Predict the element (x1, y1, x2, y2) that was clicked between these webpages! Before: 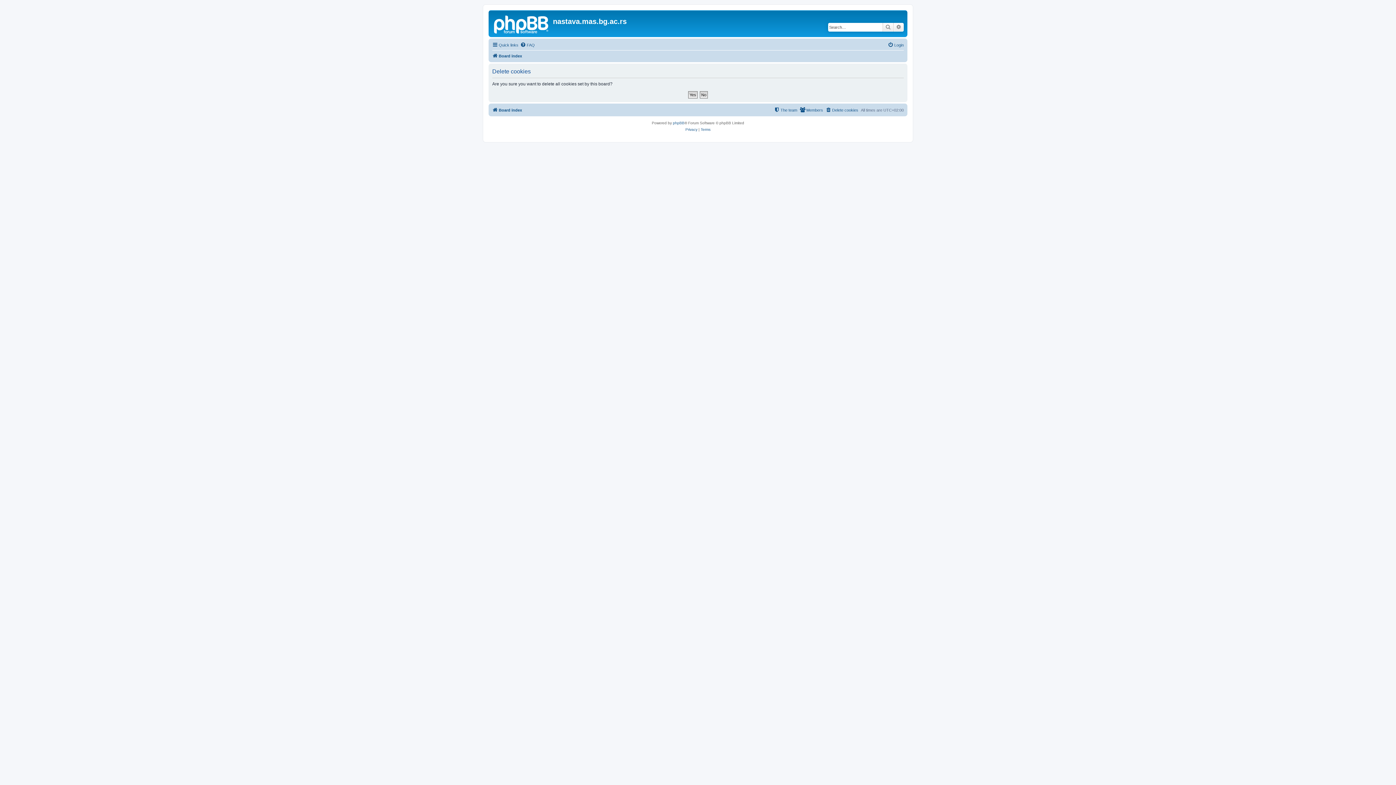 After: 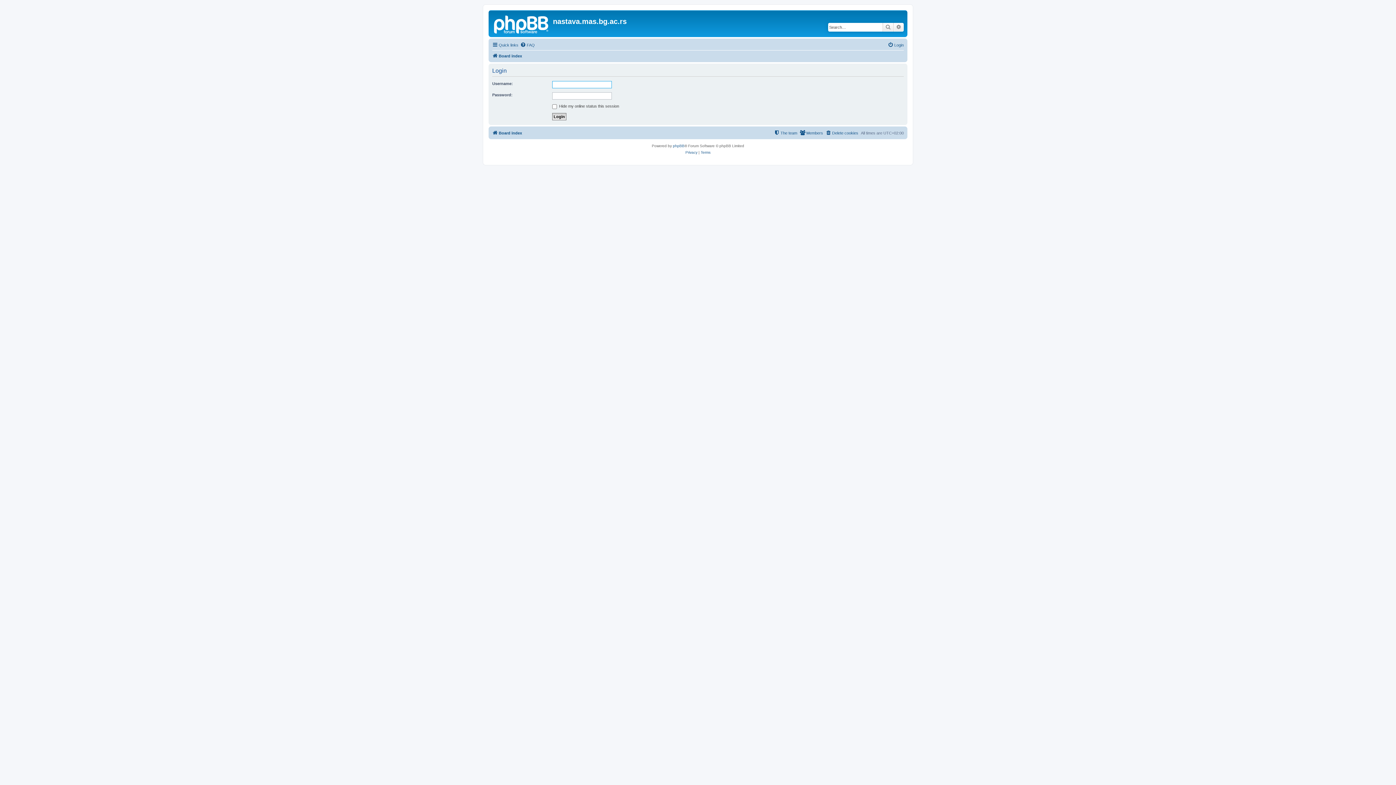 Action: bbox: (888, 40, 904, 49) label: Login